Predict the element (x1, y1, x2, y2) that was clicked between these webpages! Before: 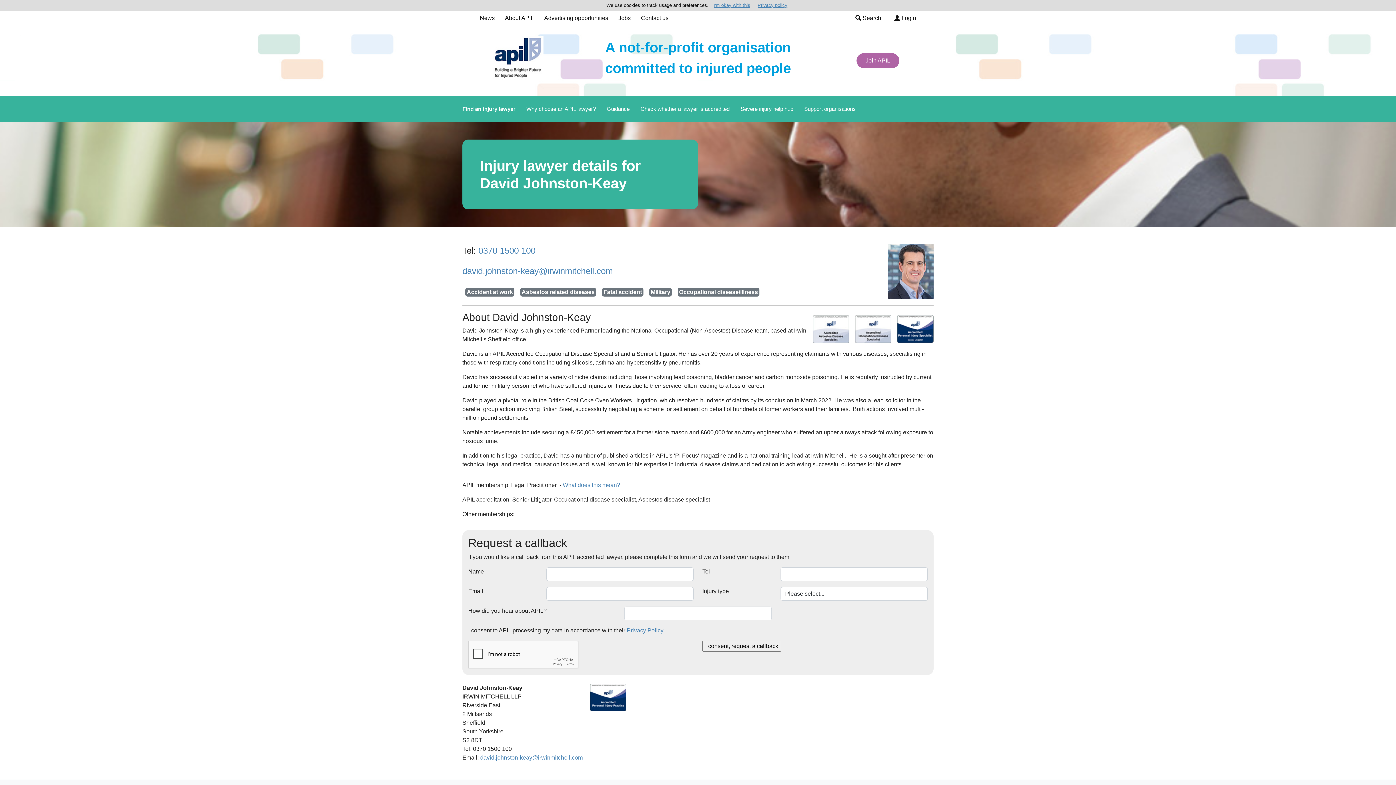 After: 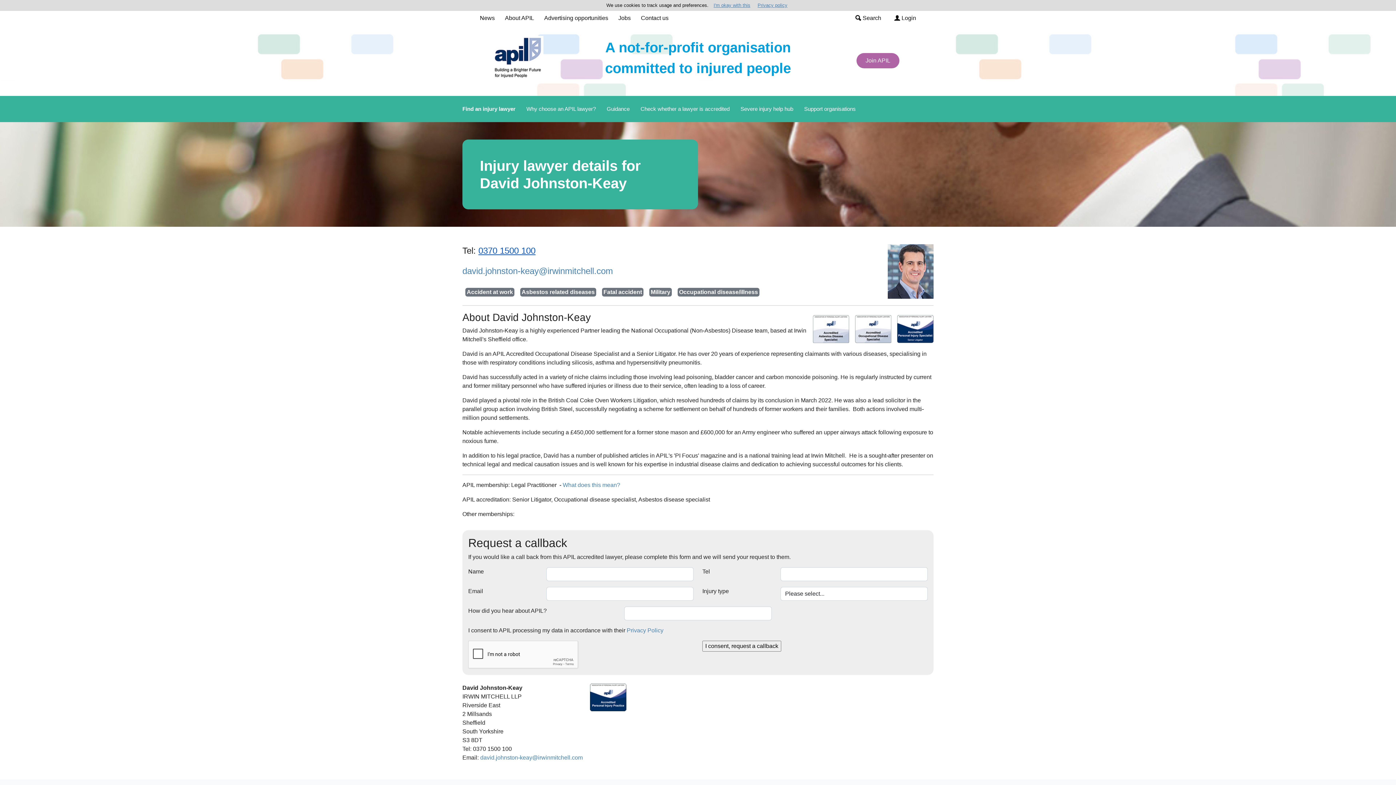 Action: label: 0370 1500 100 bbox: (478, 245, 535, 255)